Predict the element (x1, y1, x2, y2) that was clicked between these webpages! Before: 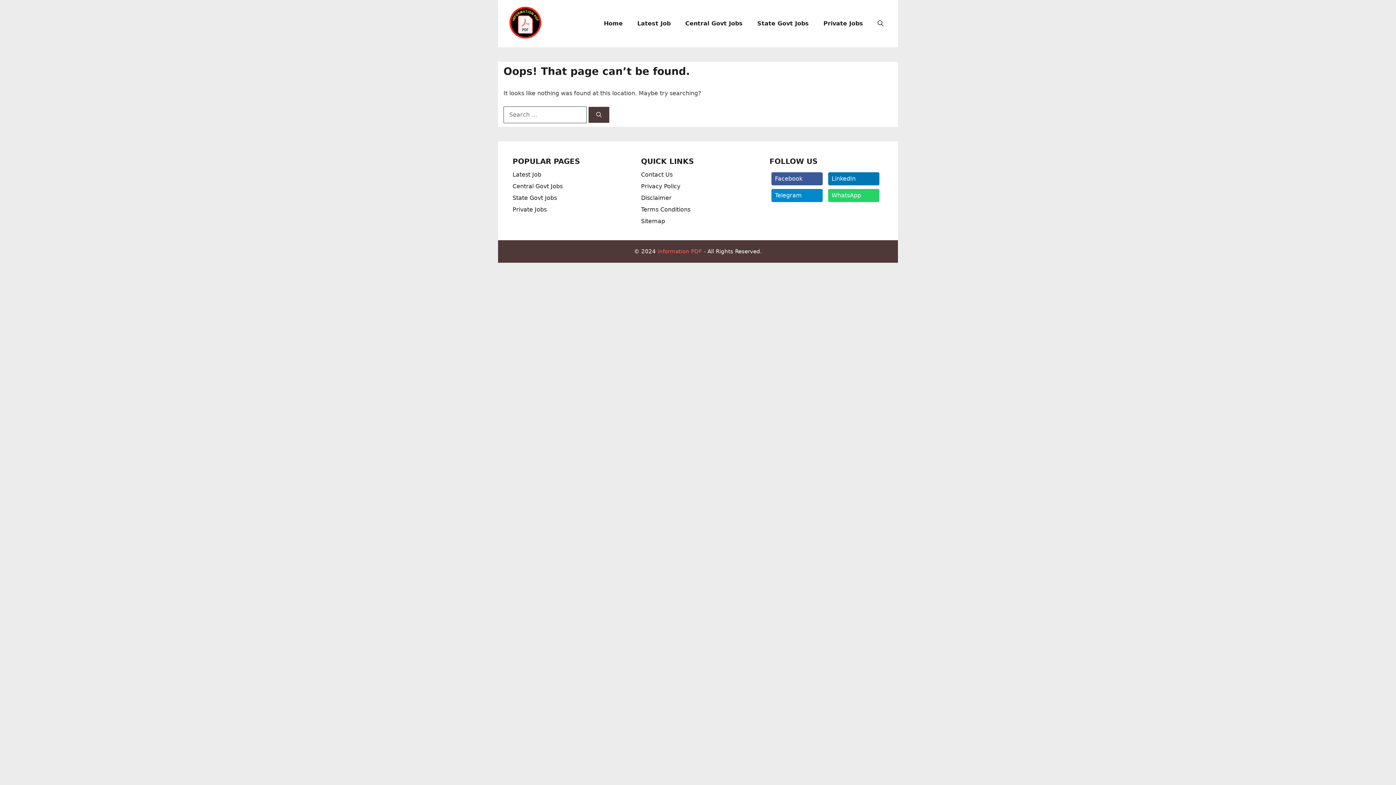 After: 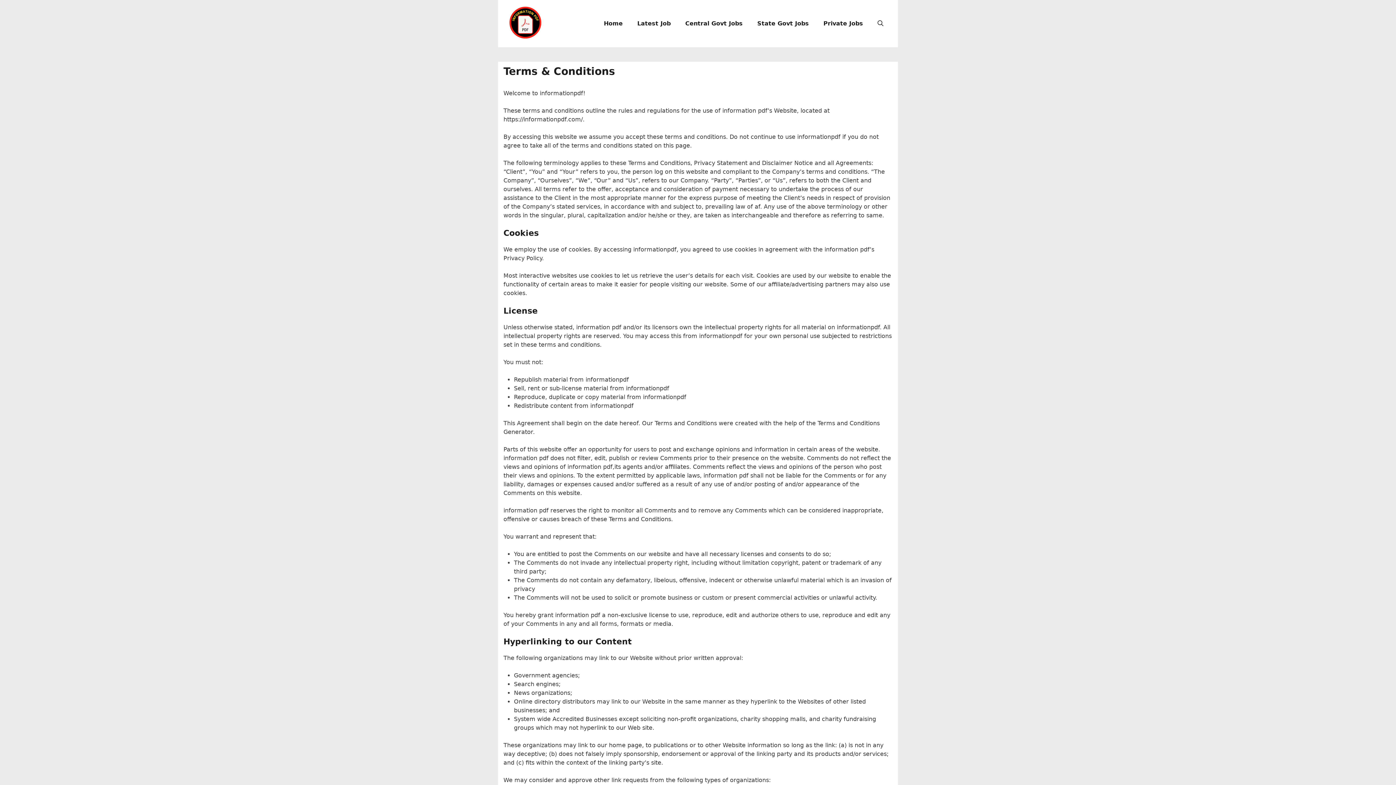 Action: bbox: (641, 205, 755, 214) label: Terms Conditions